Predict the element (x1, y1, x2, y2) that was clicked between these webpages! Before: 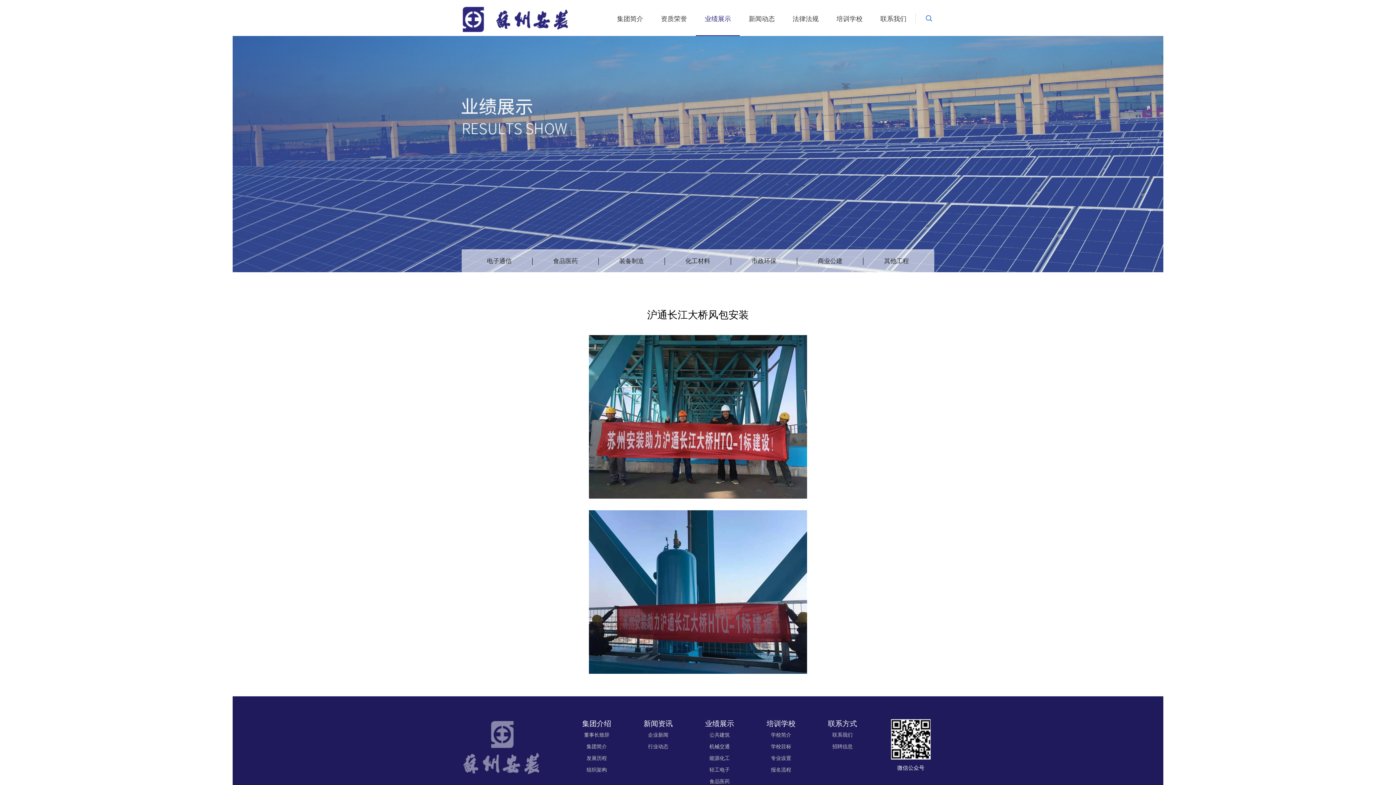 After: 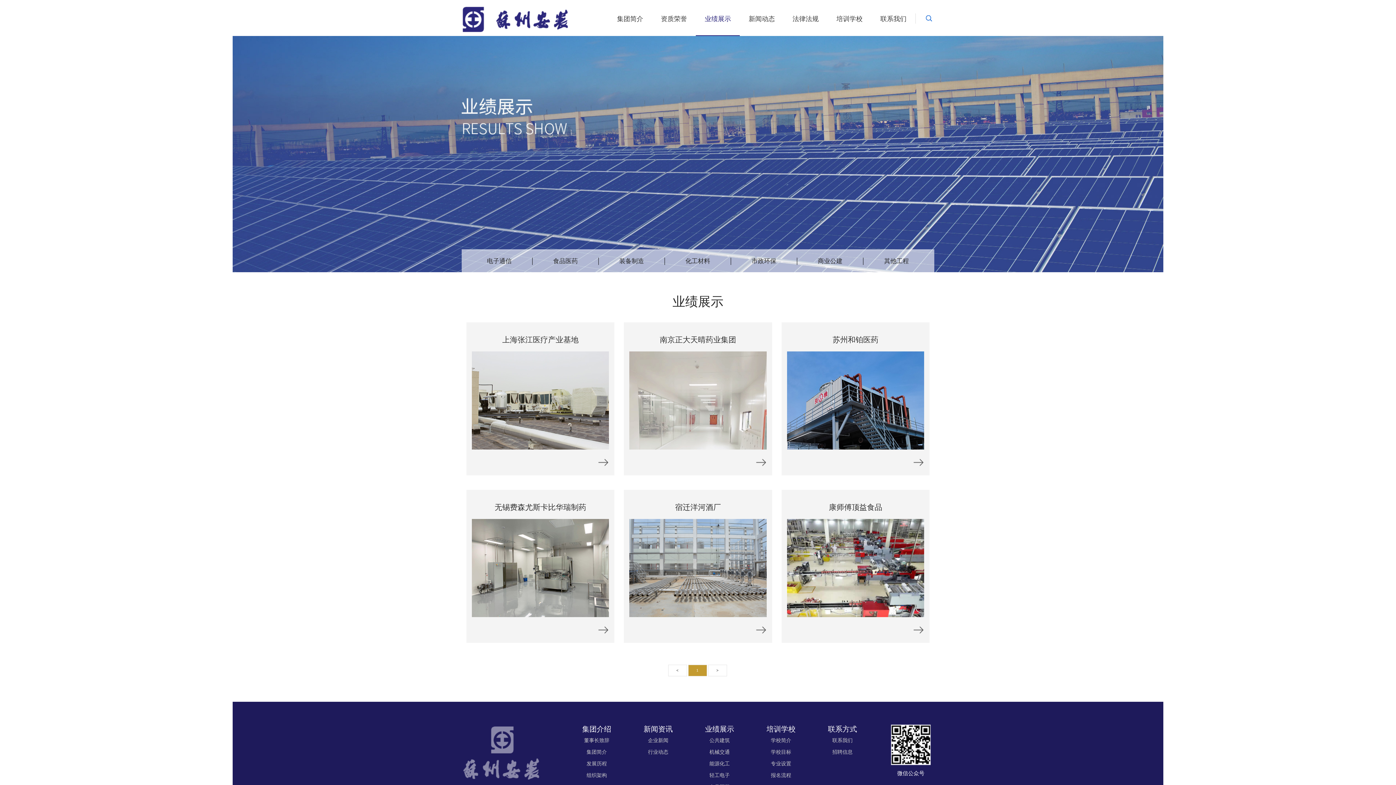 Action: bbox: (532, 257, 598, 265) label: 食品医药